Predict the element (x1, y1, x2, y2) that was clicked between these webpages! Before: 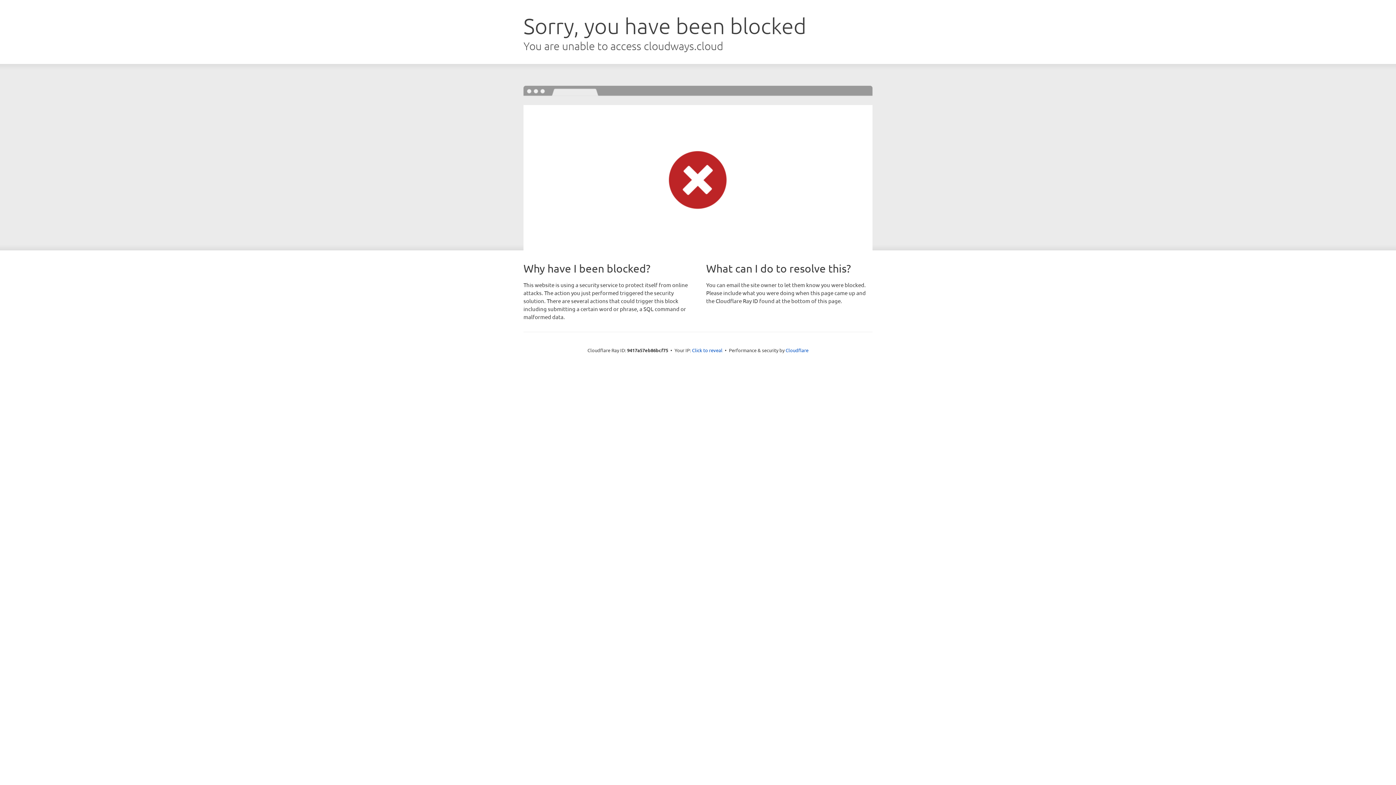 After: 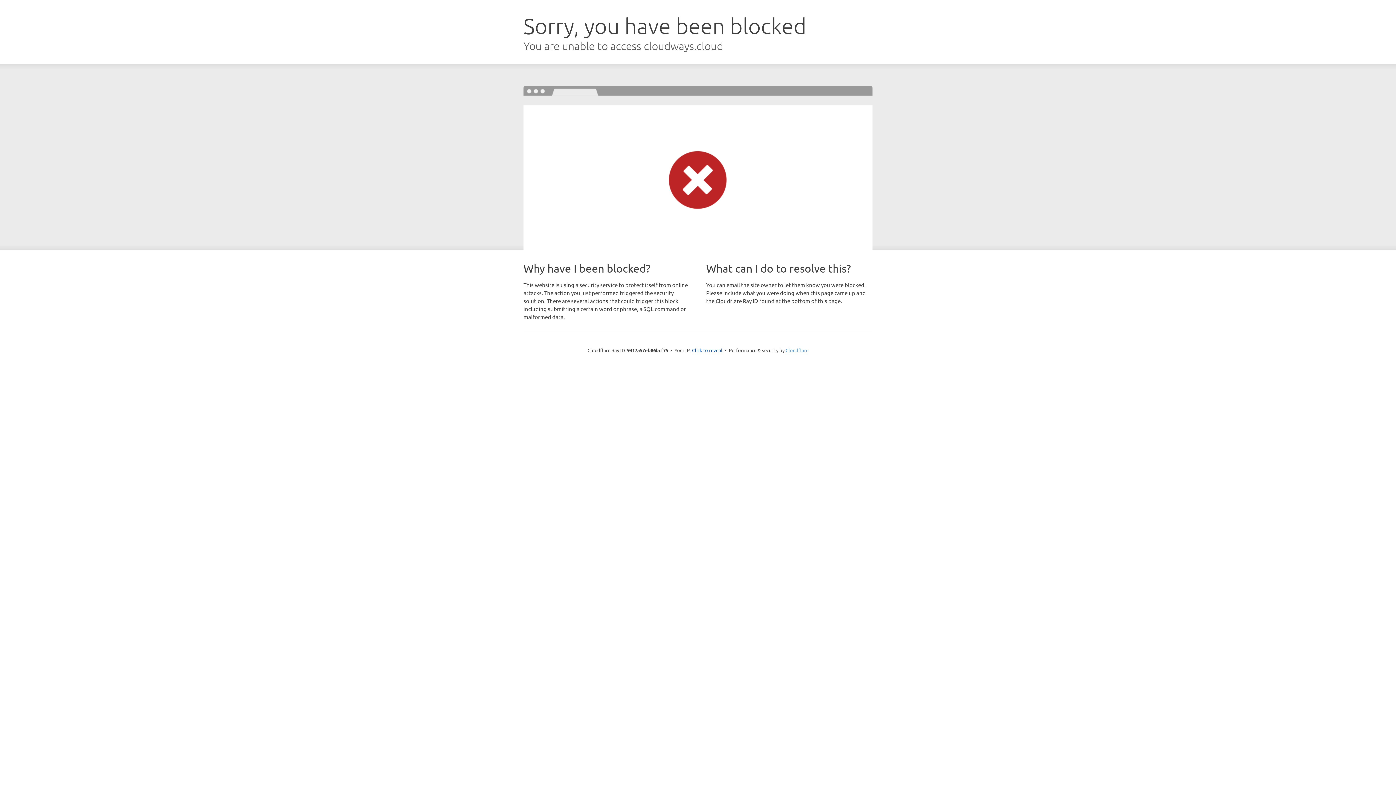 Action: bbox: (785, 347, 808, 353) label: Cloudflare